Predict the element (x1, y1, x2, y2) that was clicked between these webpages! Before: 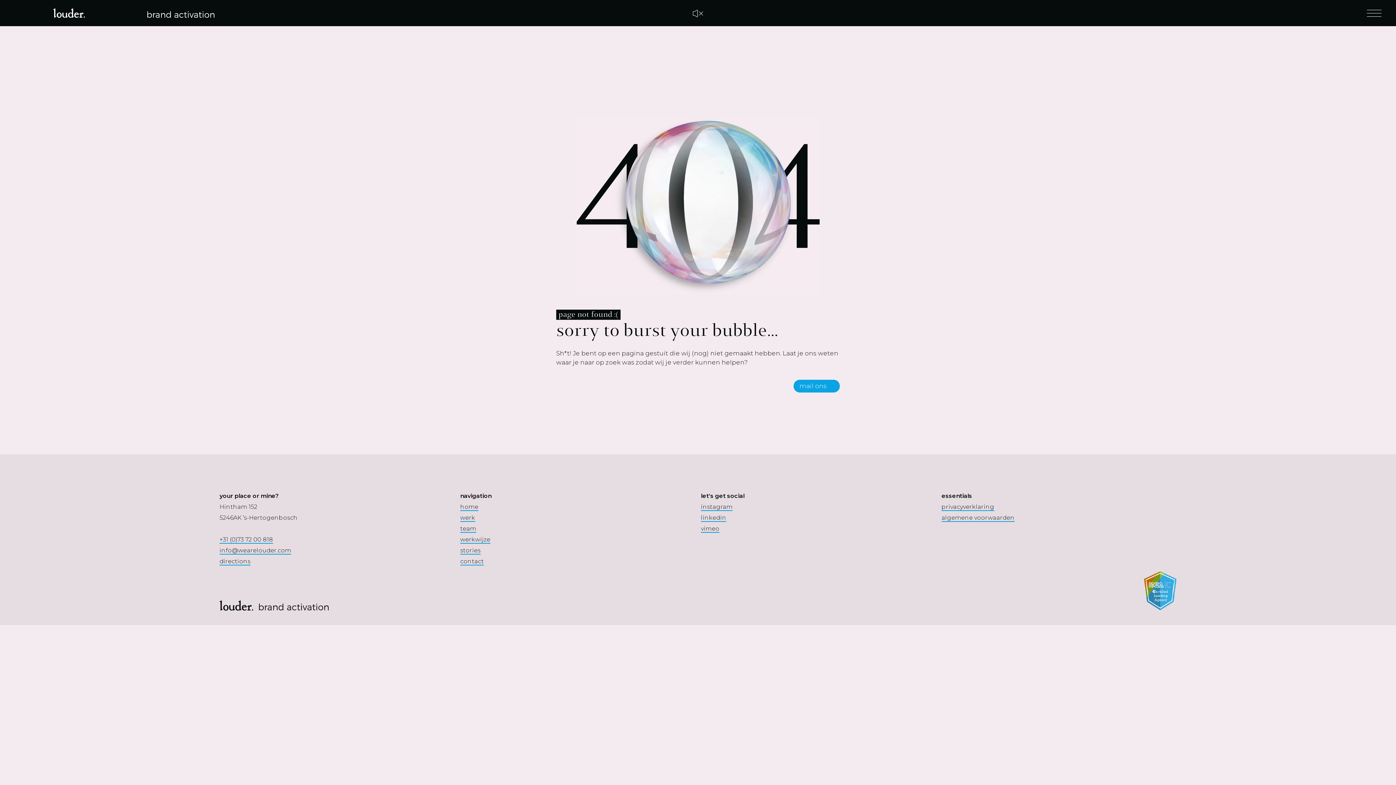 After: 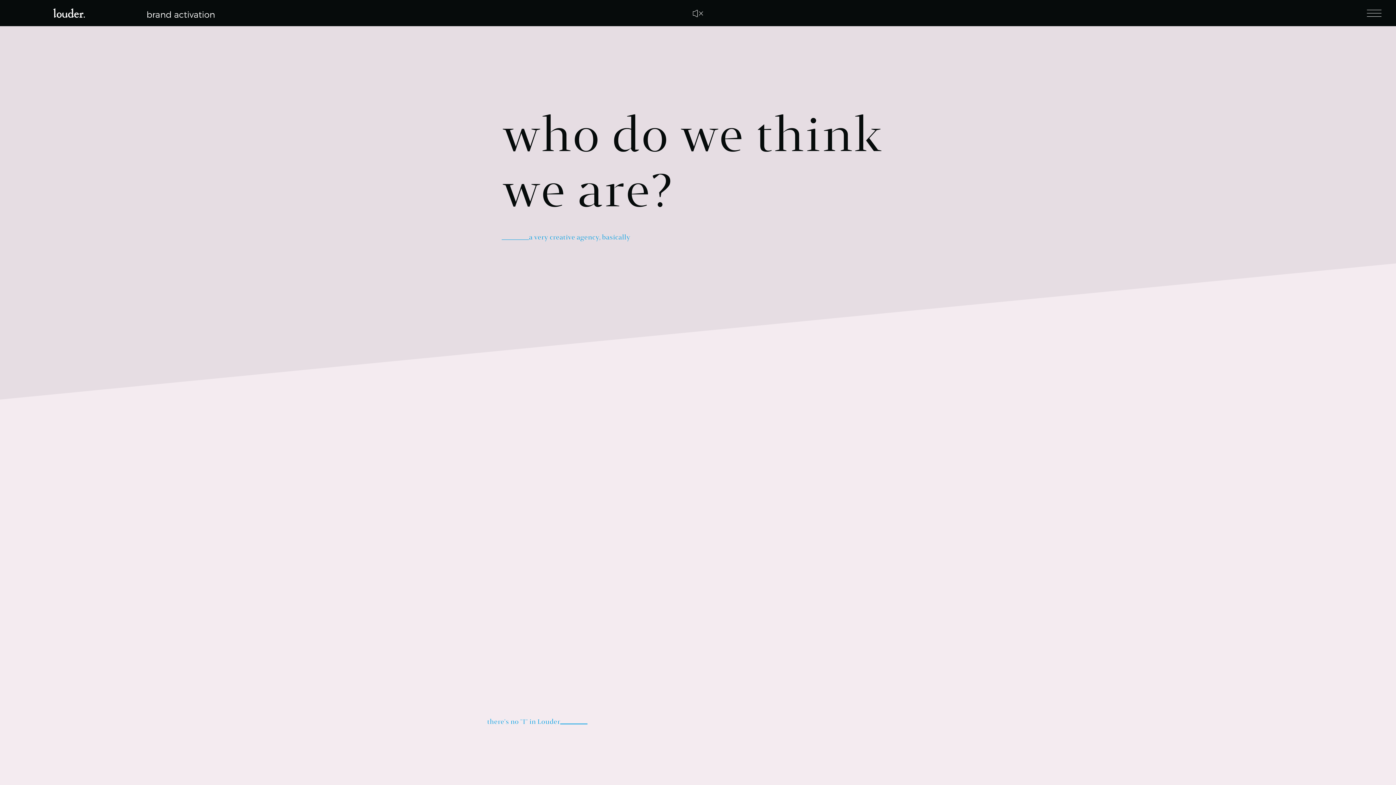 Action: bbox: (460, 525, 476, 533) label: team